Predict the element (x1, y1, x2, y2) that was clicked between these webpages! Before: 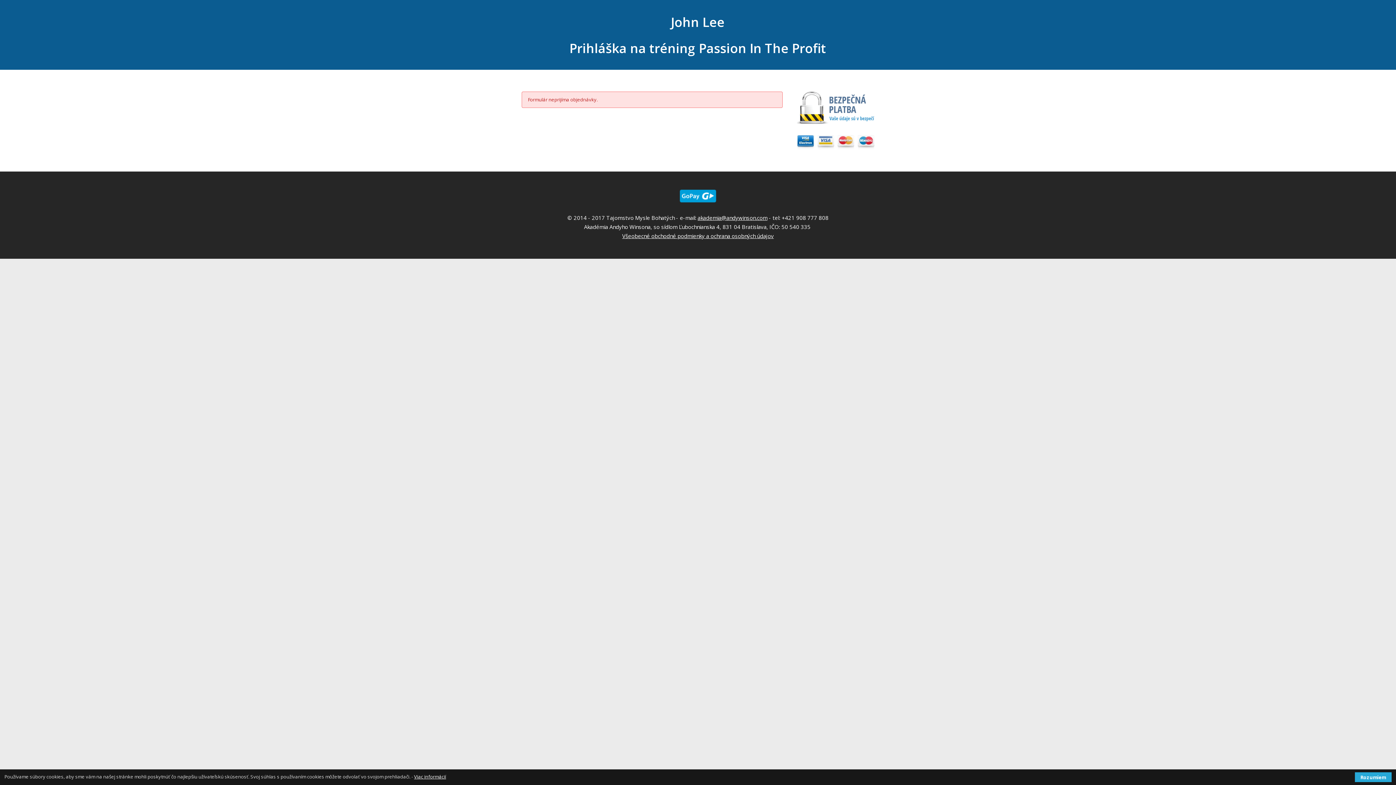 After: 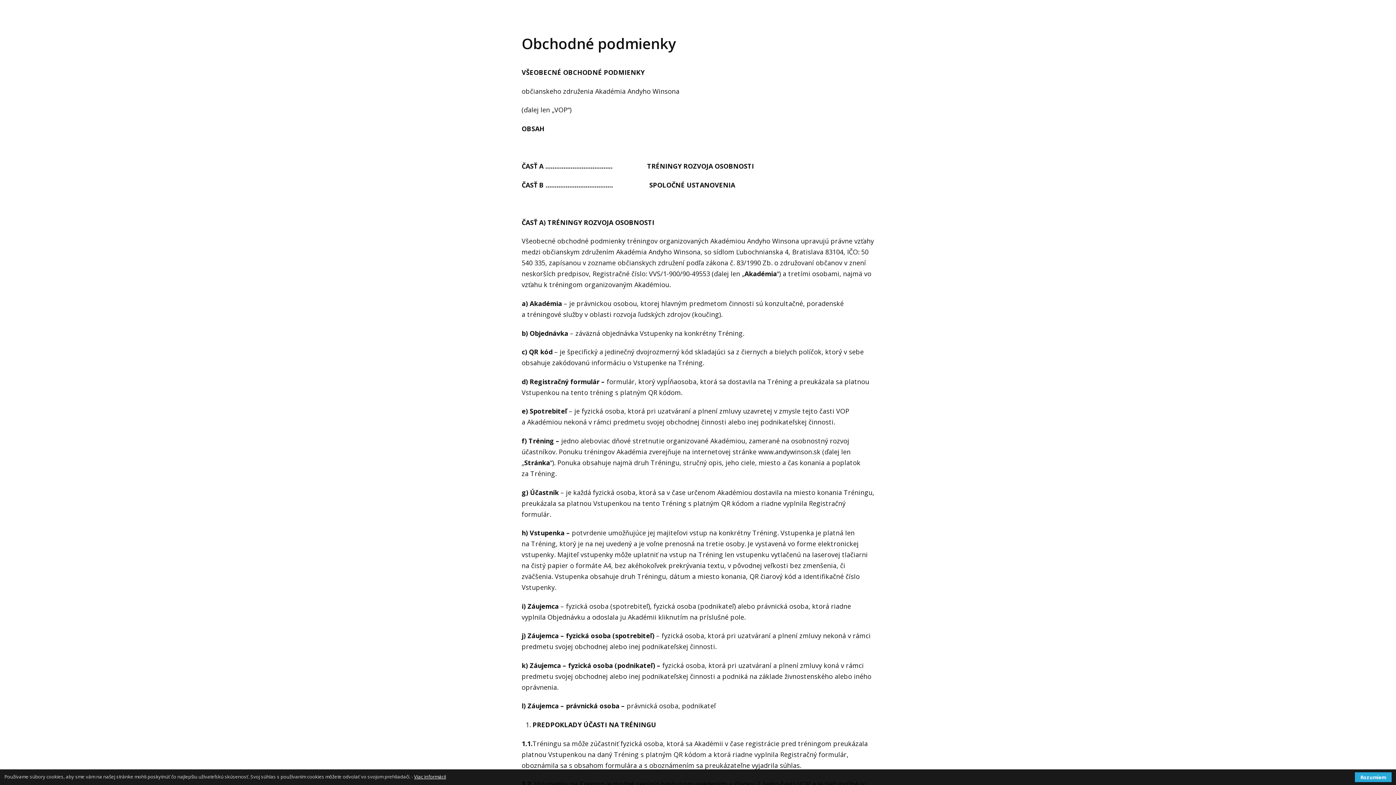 Action: bbox: (622, 232, 774, 239) label: Všeobecné obchodné podmienky a ochrana osobných údajov